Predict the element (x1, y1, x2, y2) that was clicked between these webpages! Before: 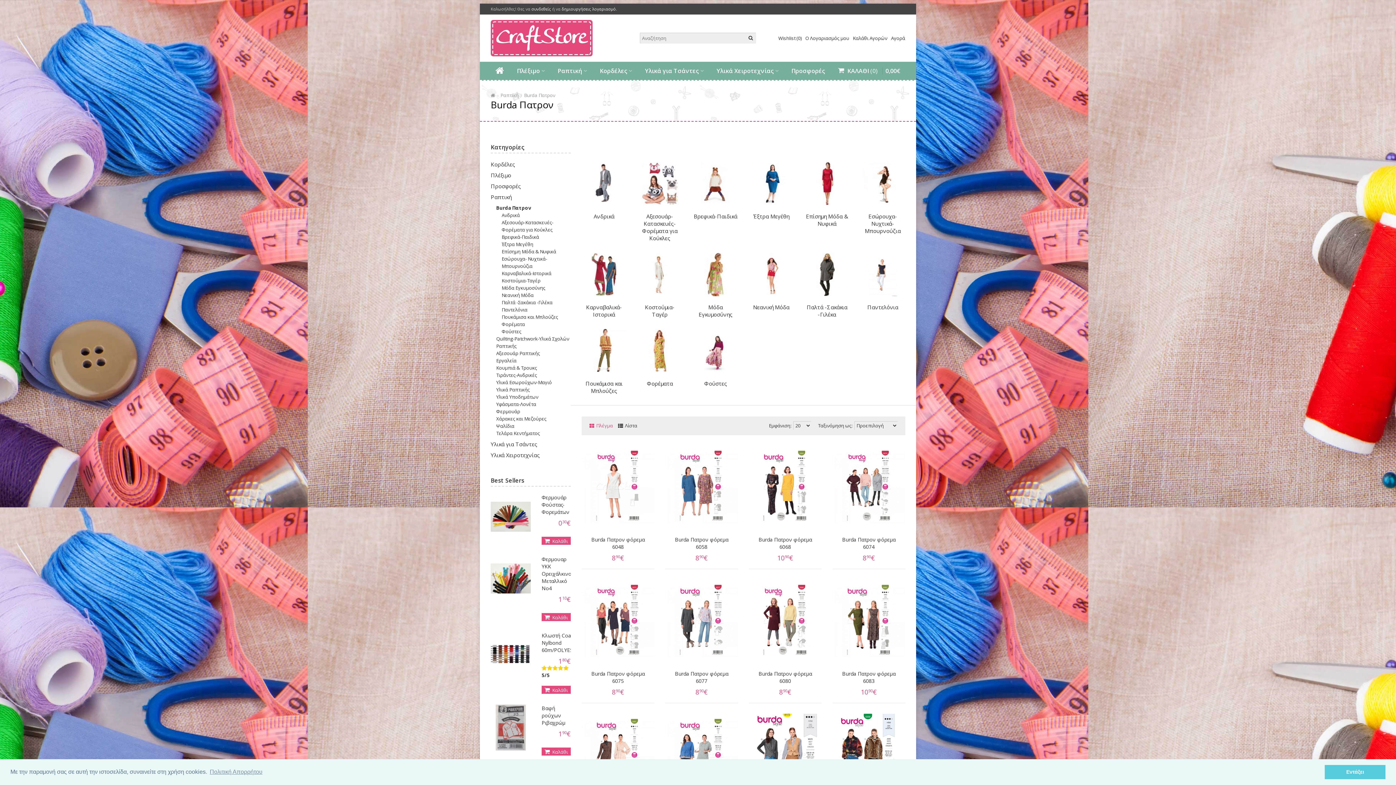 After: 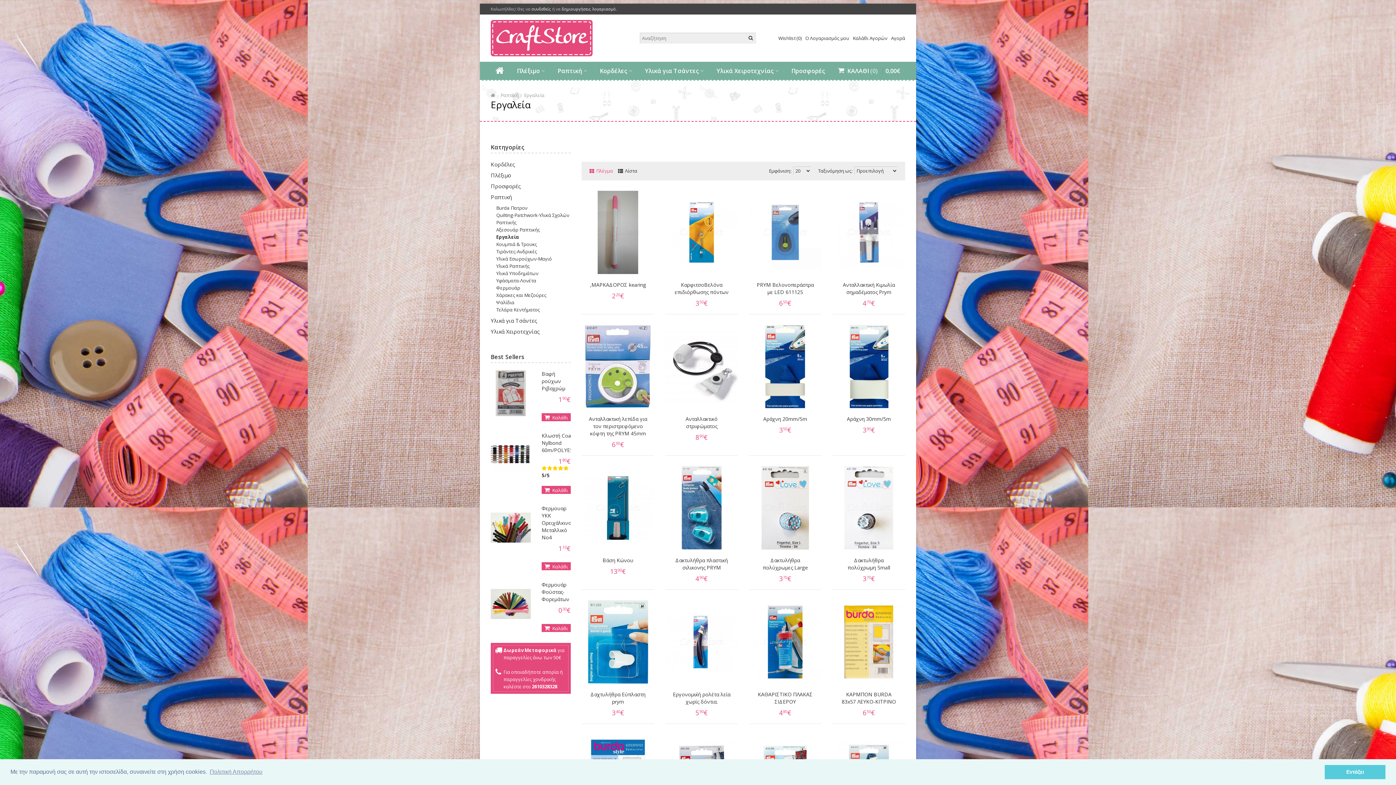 Action: label: Εργαλεία bbox: (496, 357, 516, 364)